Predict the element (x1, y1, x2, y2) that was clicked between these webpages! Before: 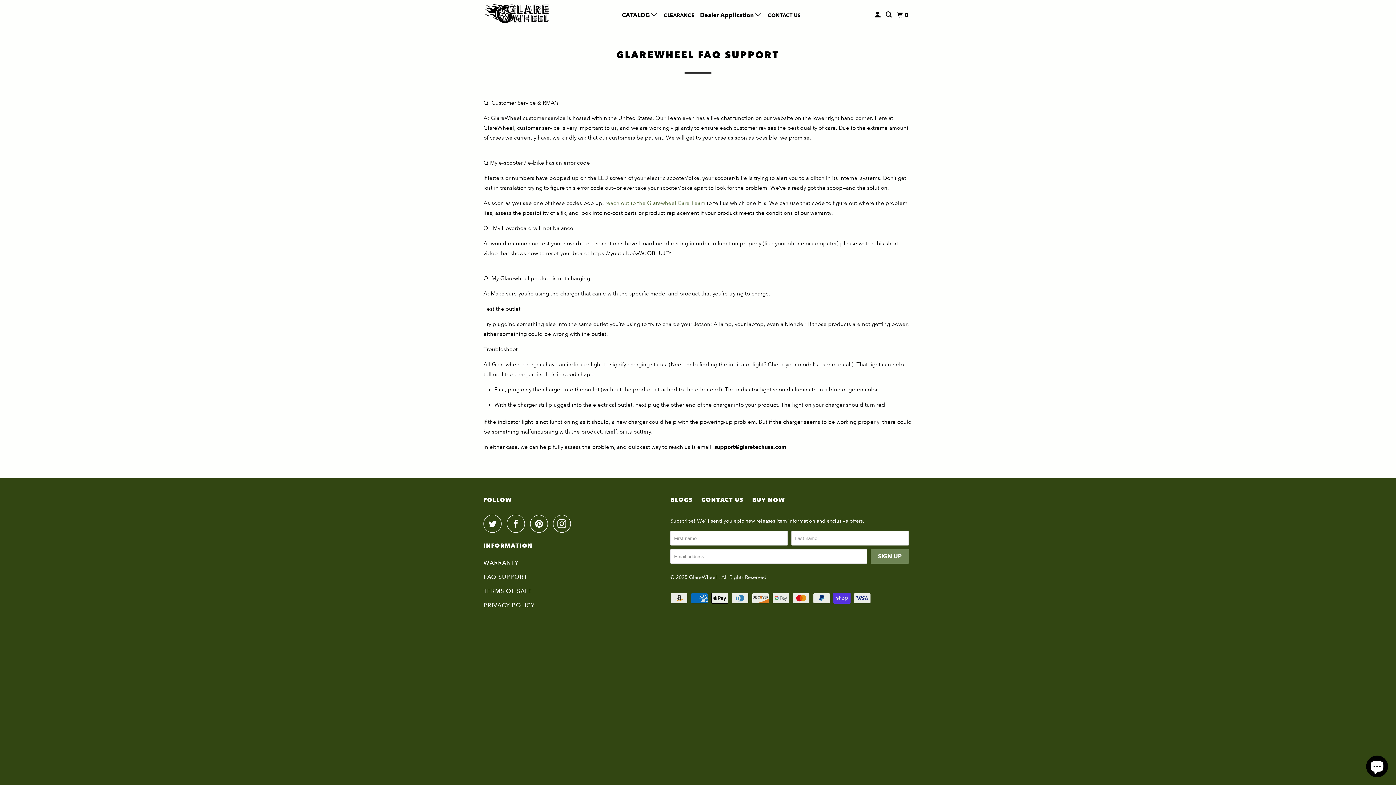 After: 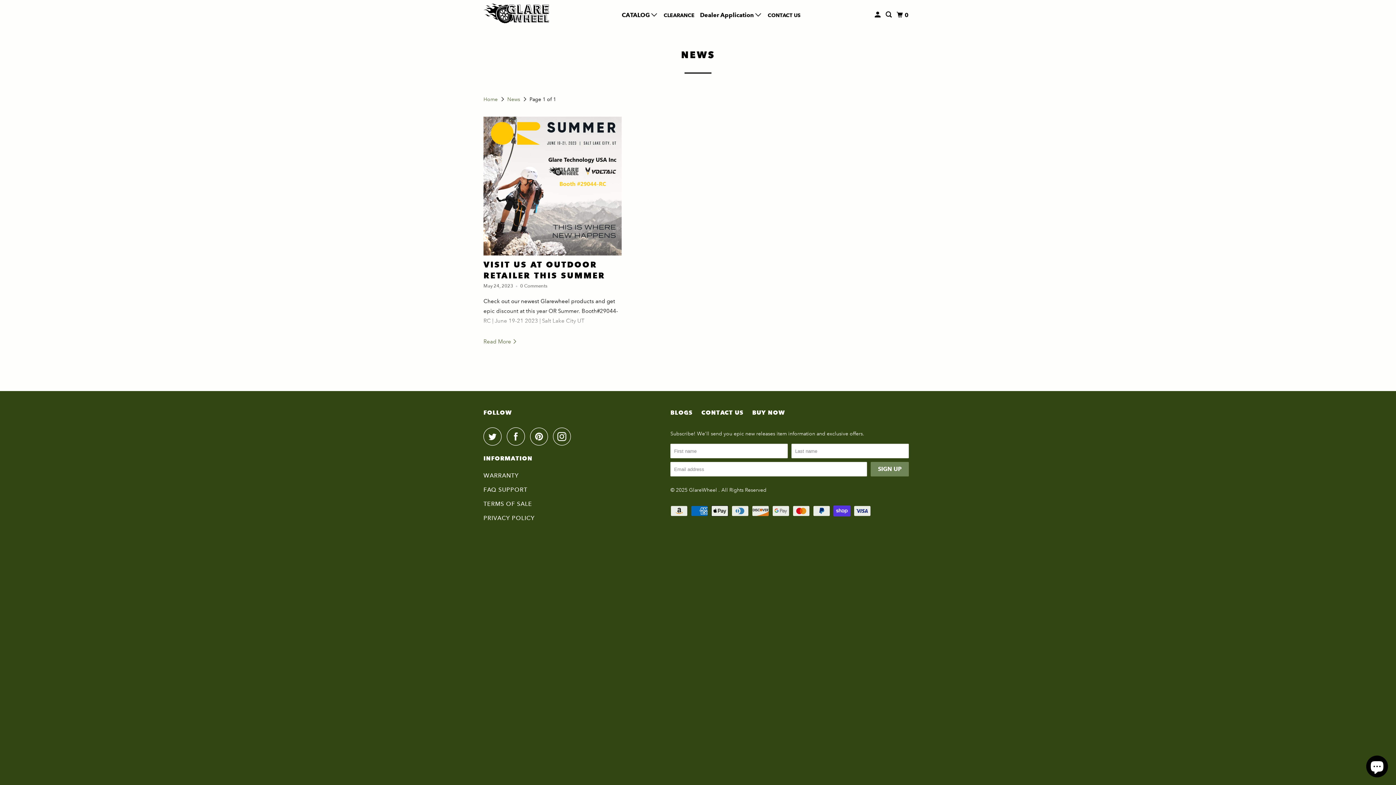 Action: label: BLOGS bbox: (670, 495, 692, 505)